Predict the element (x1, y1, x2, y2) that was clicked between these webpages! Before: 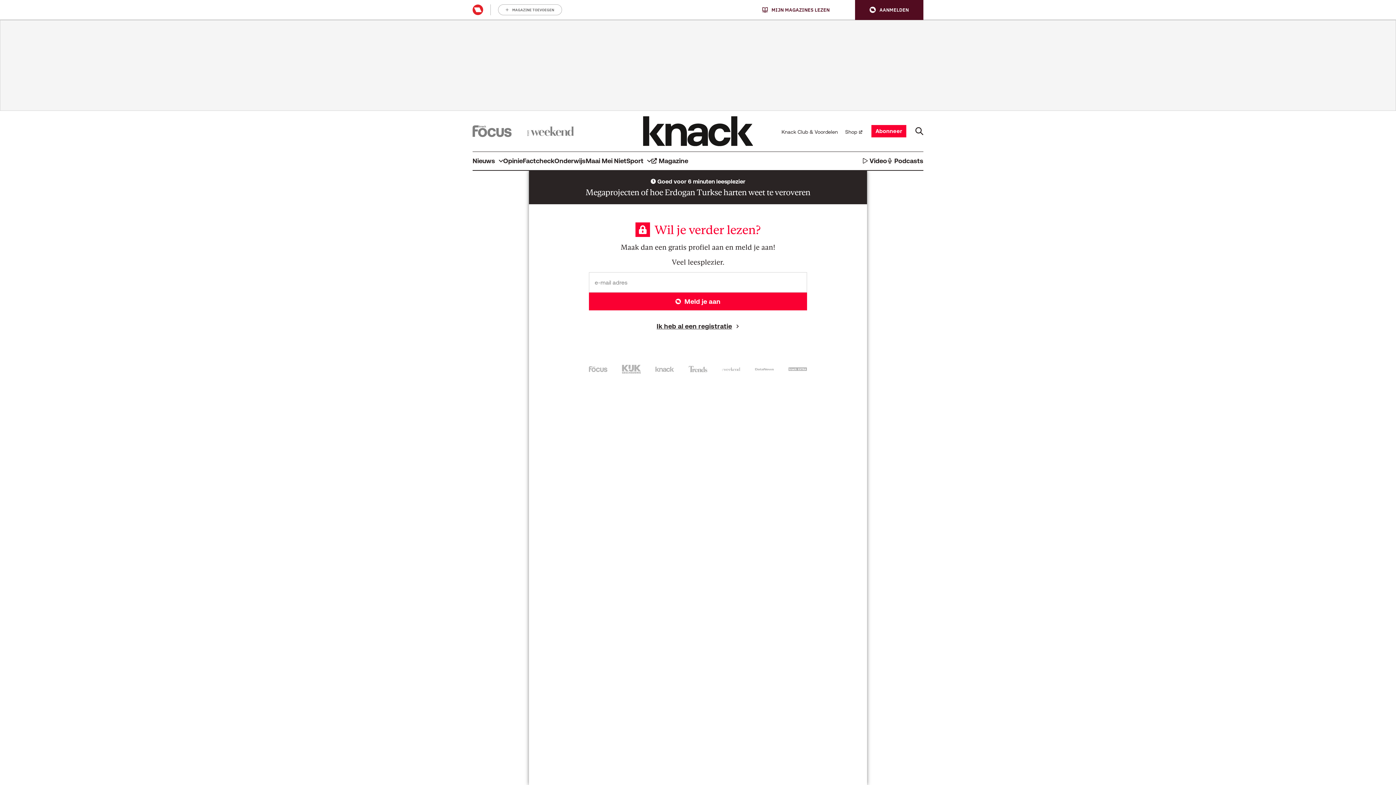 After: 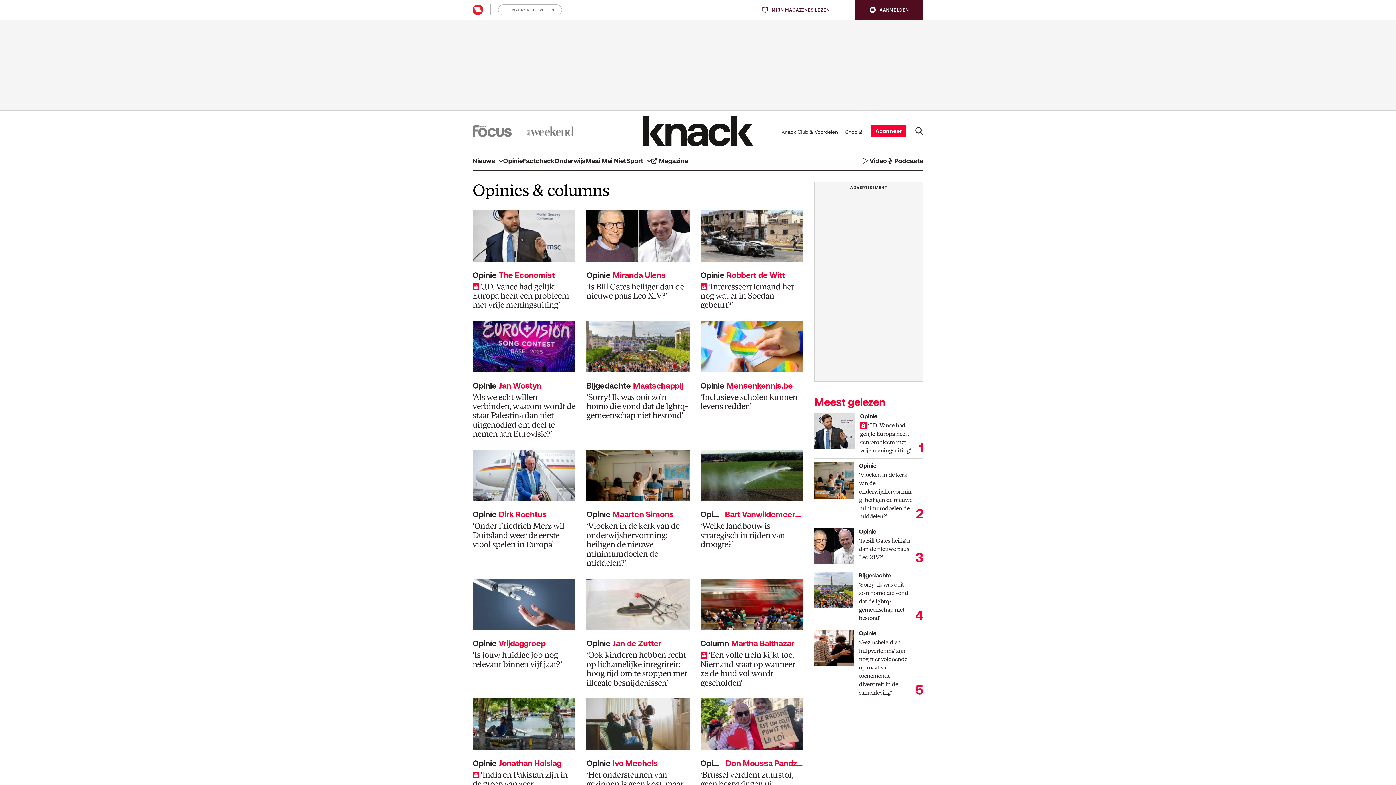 Action: label: Opinie bbox: (503, 151, 522, 170)